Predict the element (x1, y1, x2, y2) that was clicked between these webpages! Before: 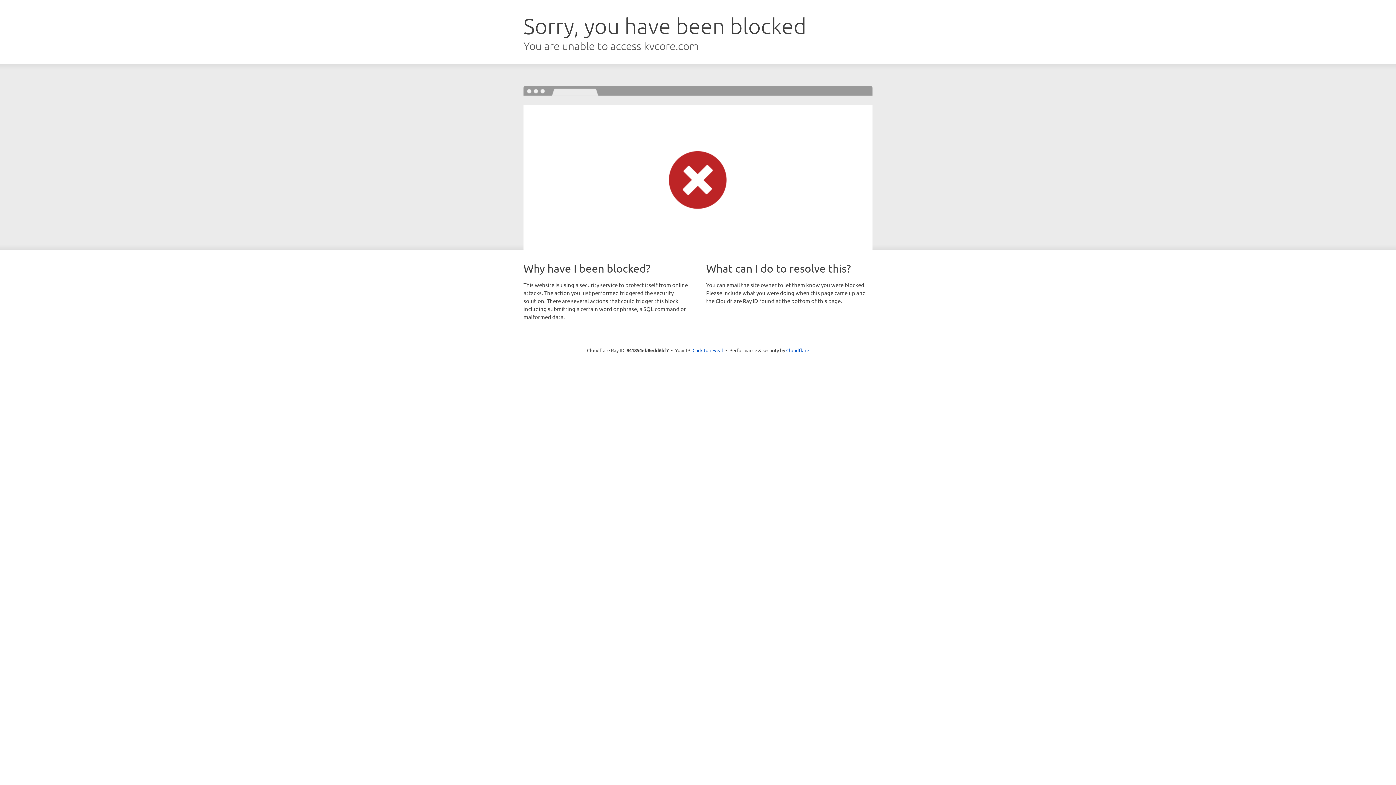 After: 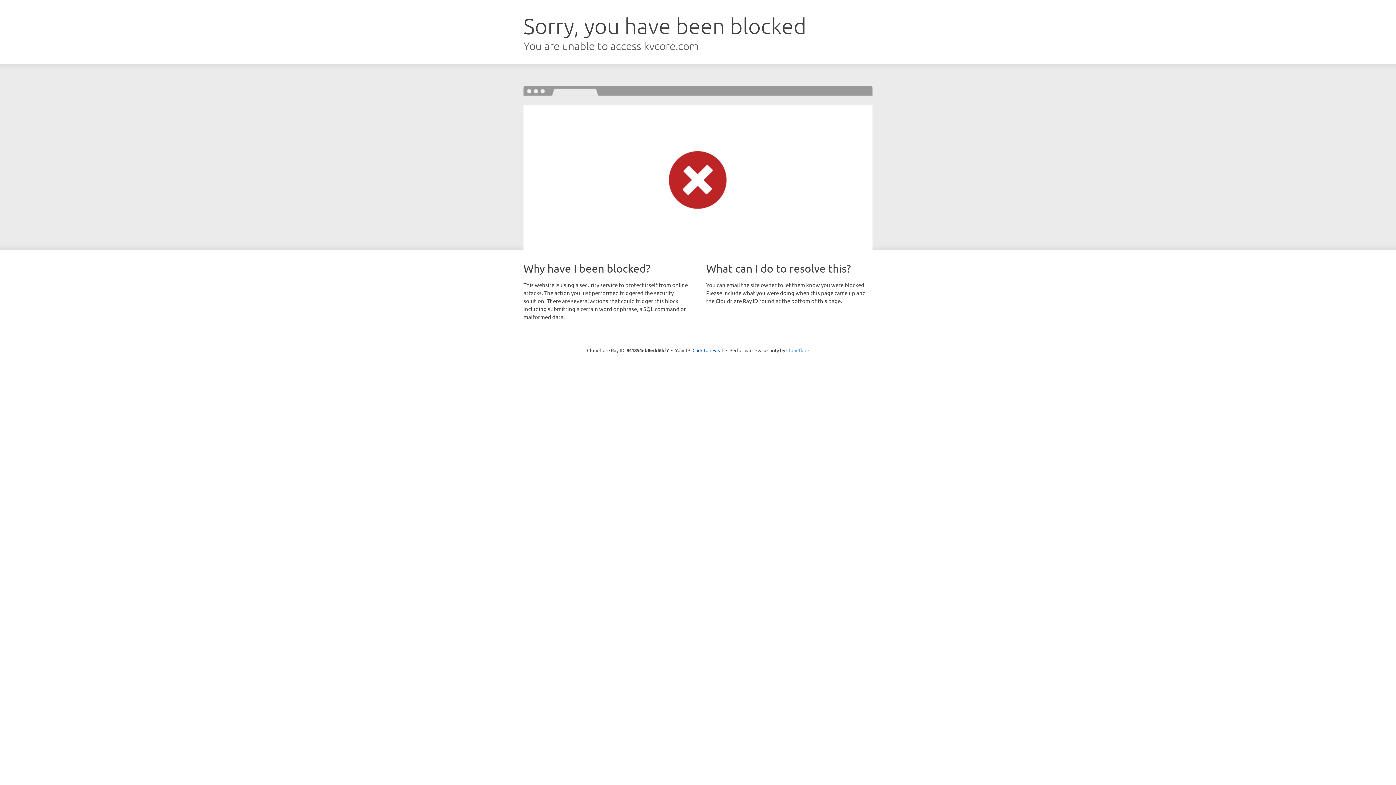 Action: bbox: (786, 347, 809, 353) label: Cloudflare